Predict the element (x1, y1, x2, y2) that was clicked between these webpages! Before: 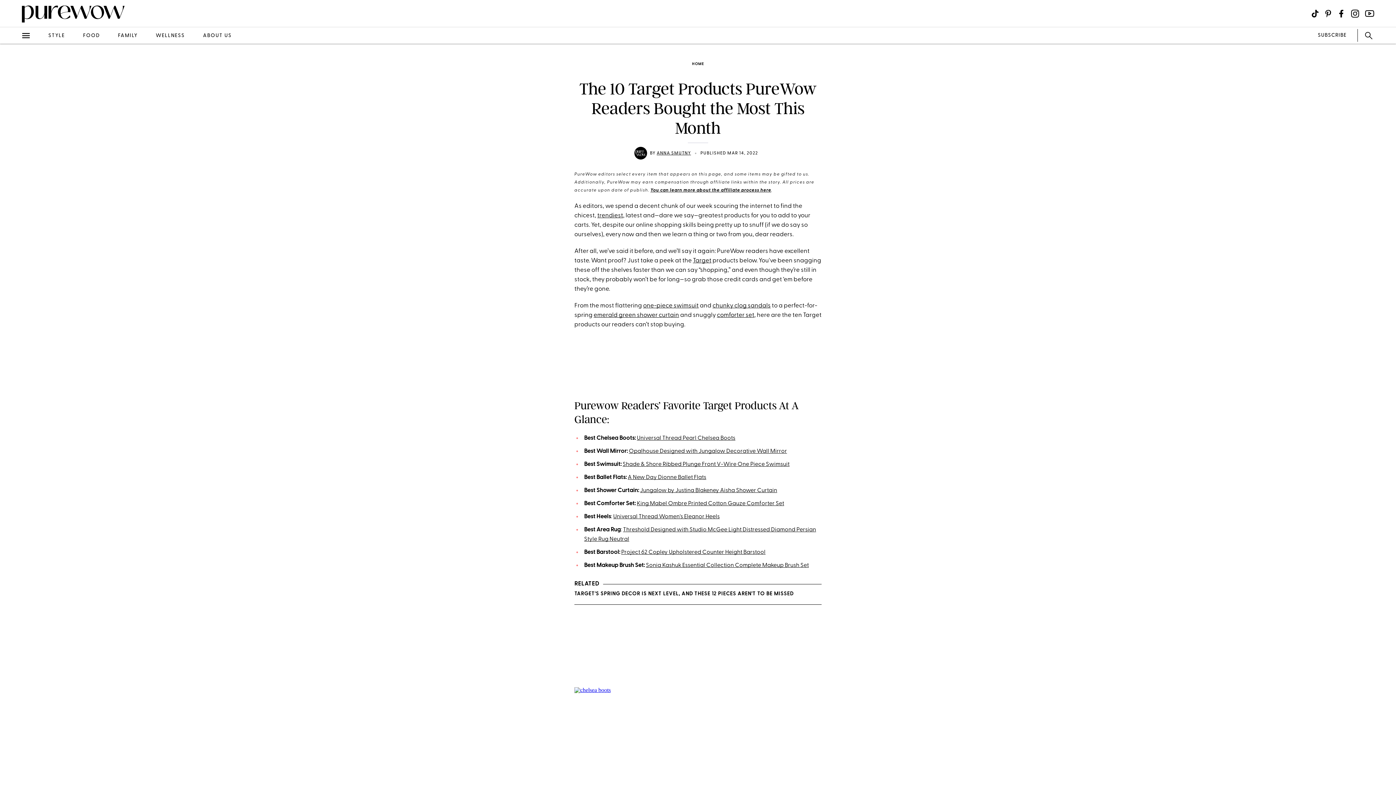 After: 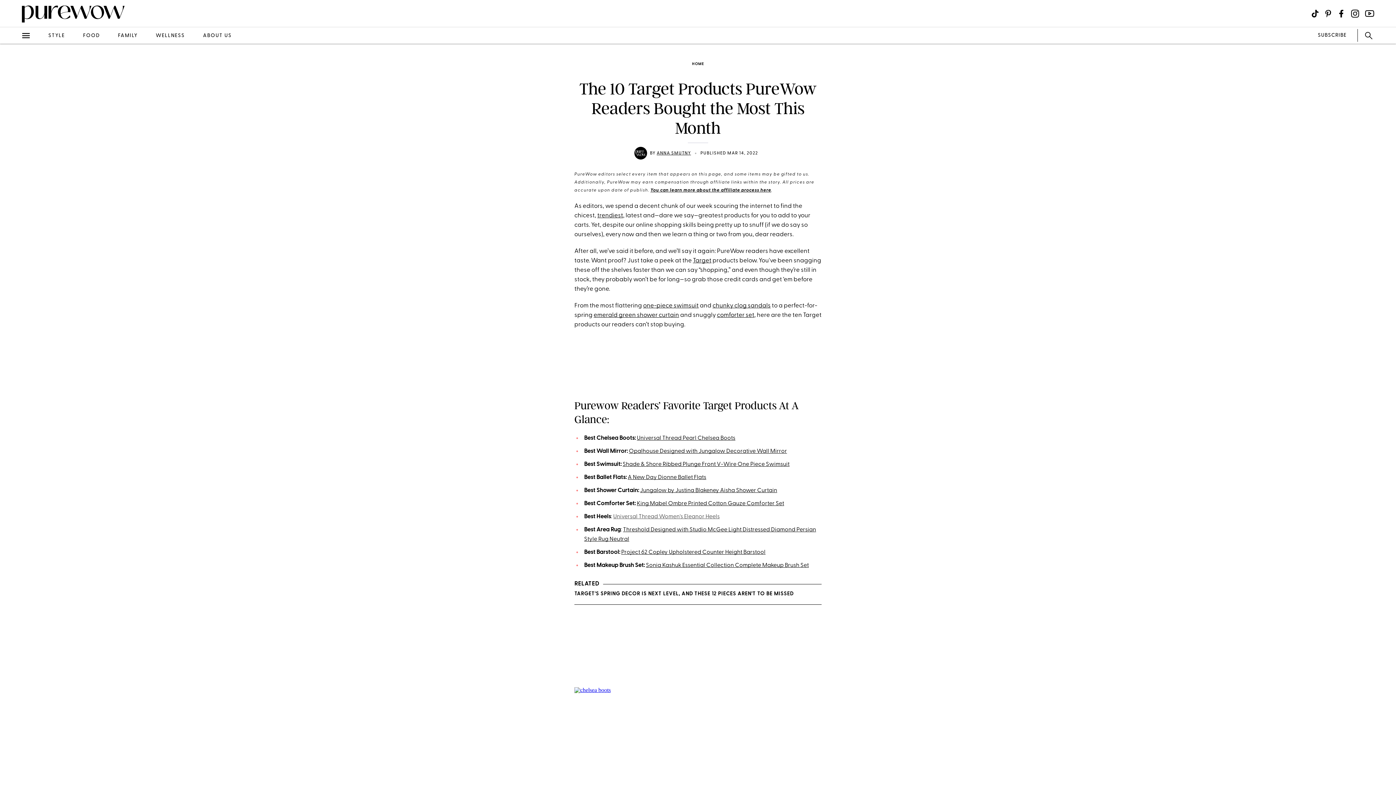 Action: label: Universal Thread Women's Eleanor Heels bbox: (613, 514, 719, 520)